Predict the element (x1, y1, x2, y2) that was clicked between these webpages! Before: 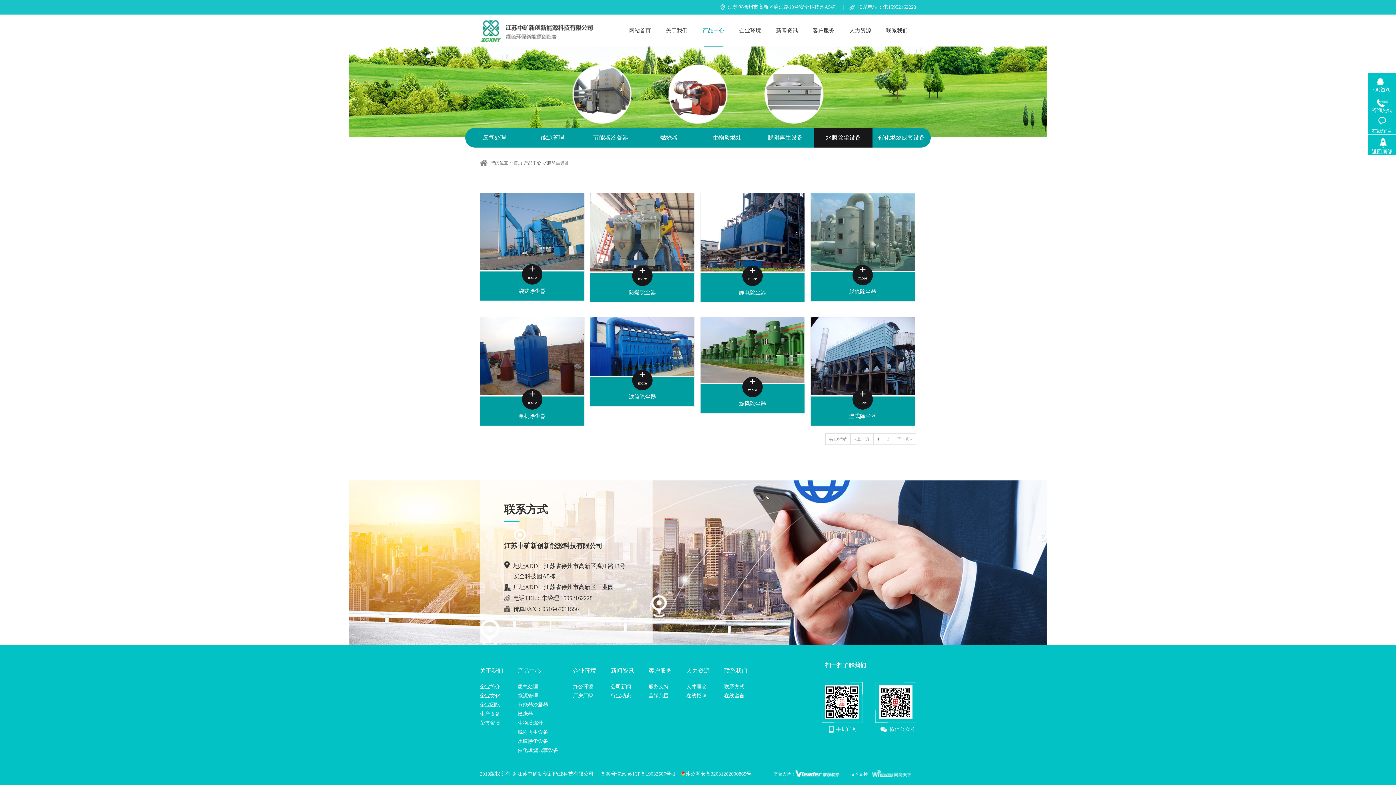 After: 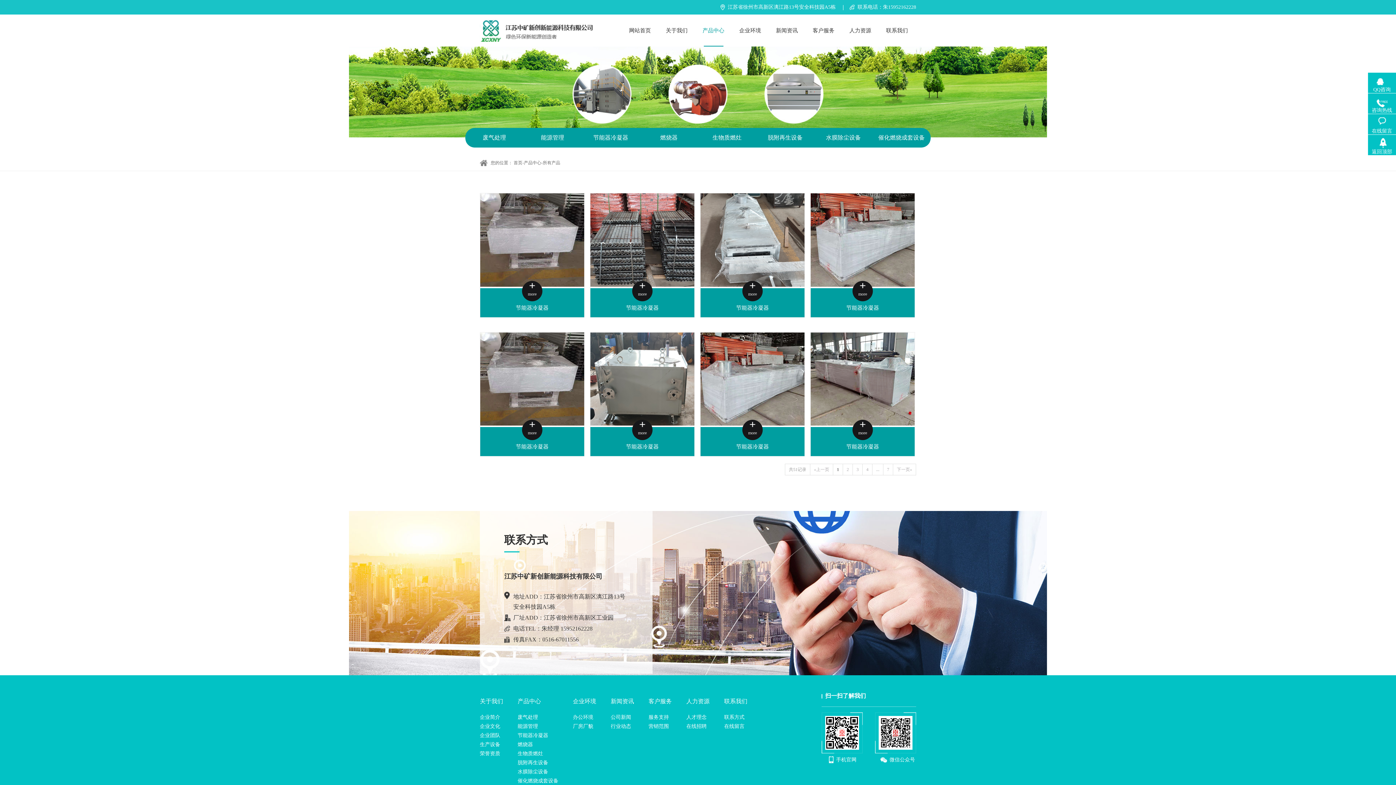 Action: label: 产品中心 bbox: (695, 14, 732, 46)